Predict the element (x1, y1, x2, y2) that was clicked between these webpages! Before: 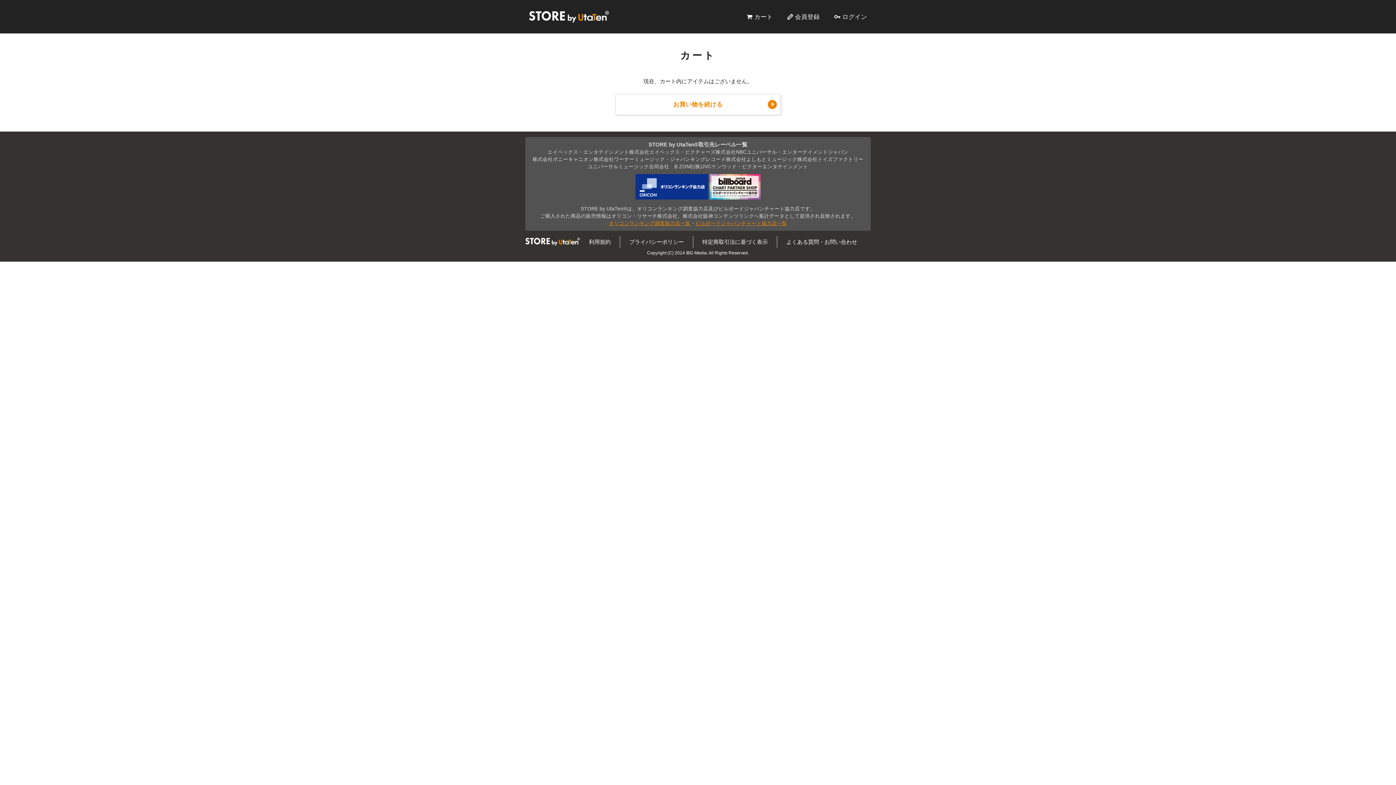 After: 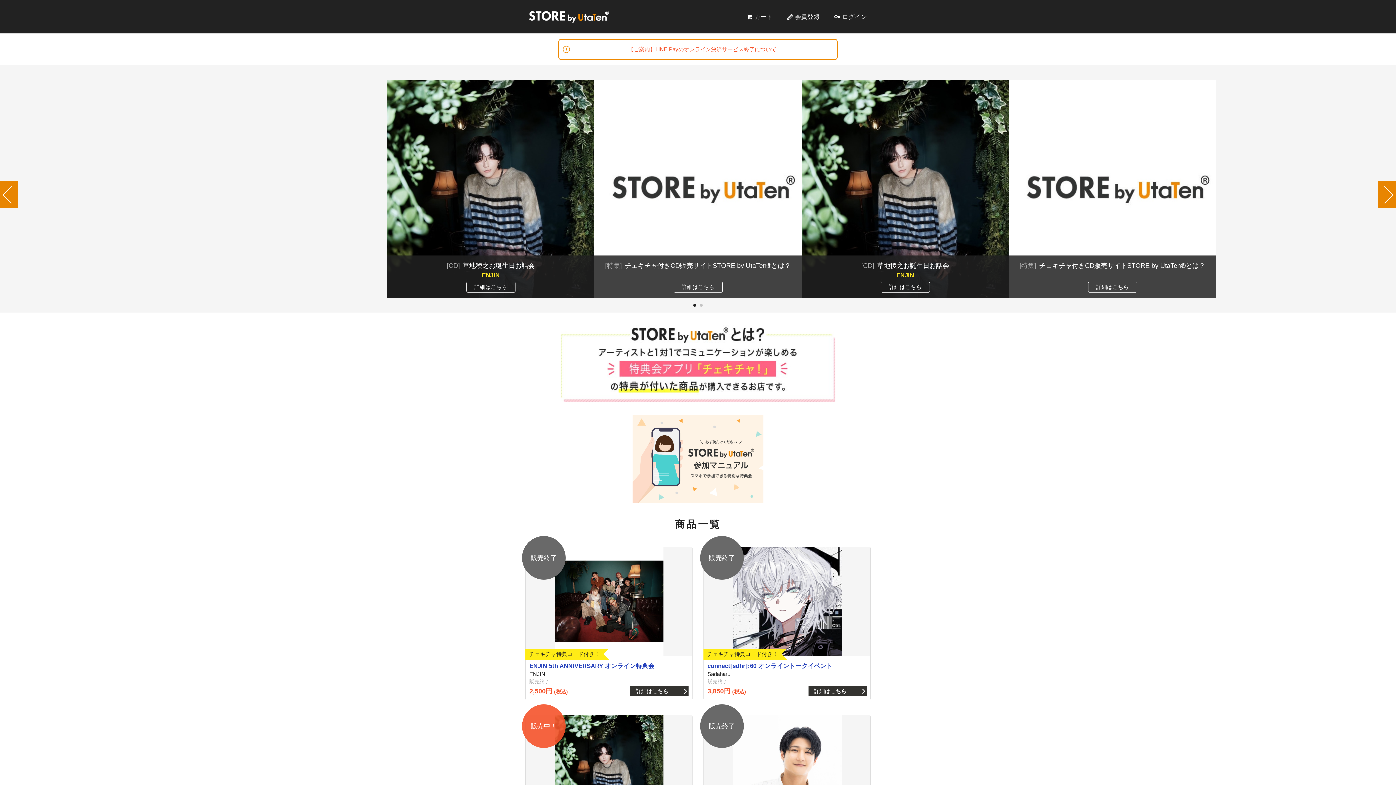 Action: bbox: (529, 7, 609, 25) label: STORE by UtaTen®